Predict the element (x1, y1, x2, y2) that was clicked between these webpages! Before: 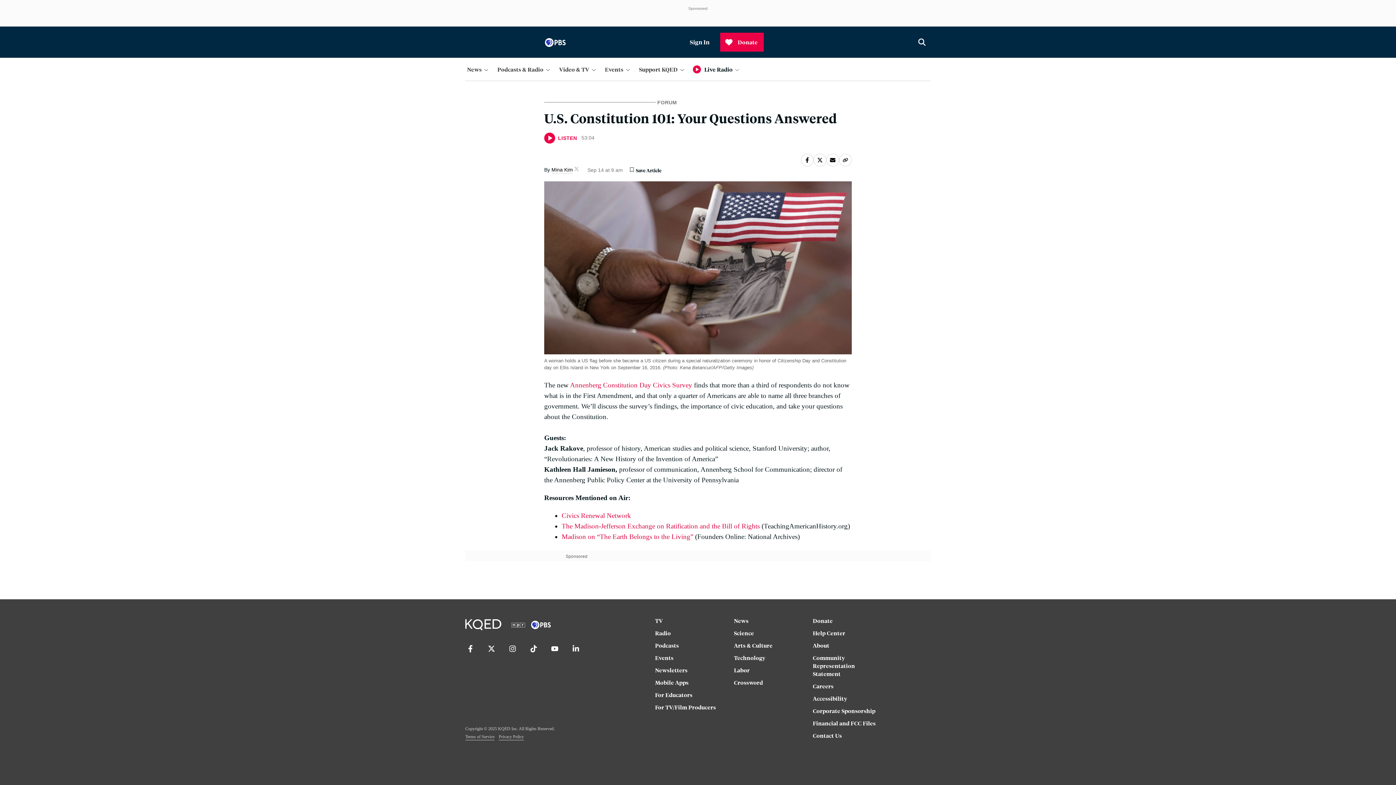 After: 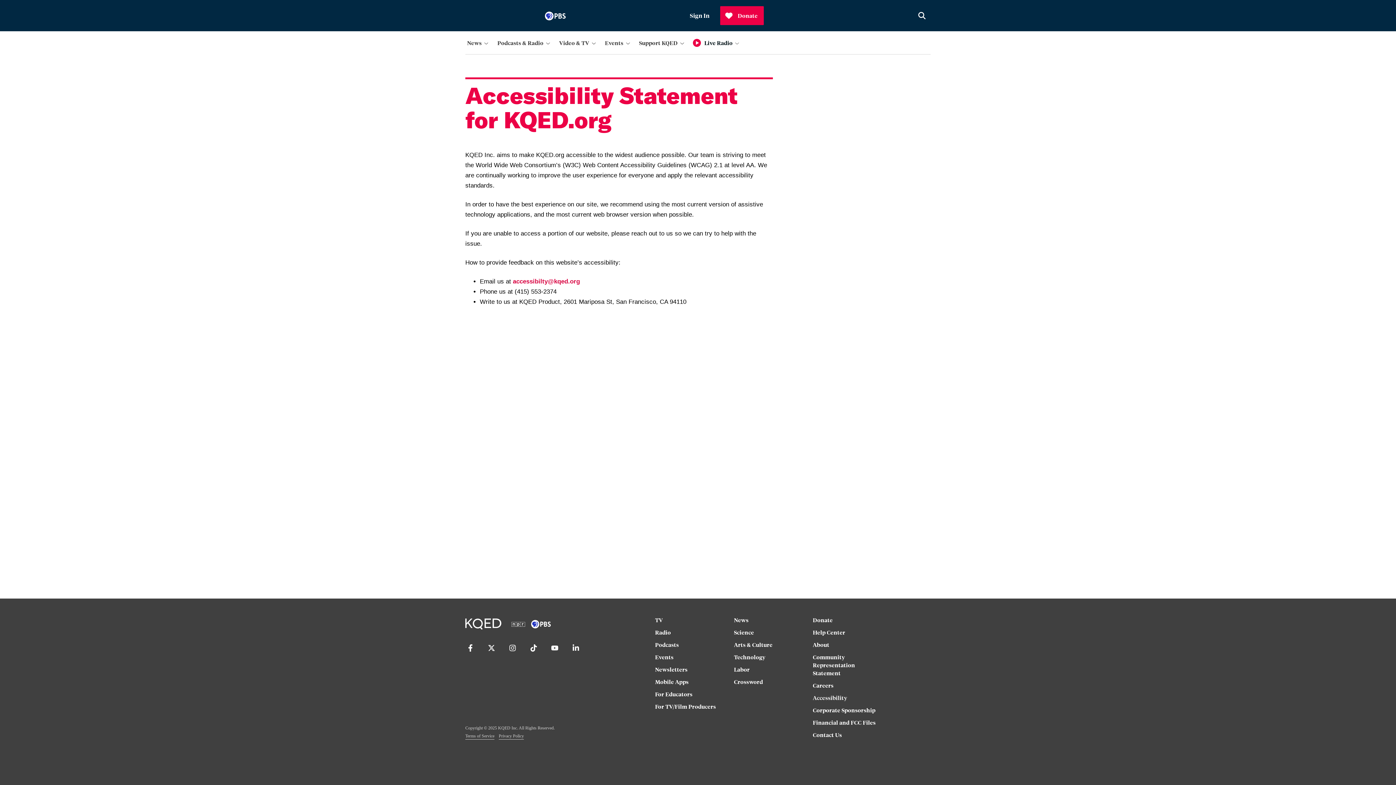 Action: bbox: (813, 694, 884, 707) label: Accessibility